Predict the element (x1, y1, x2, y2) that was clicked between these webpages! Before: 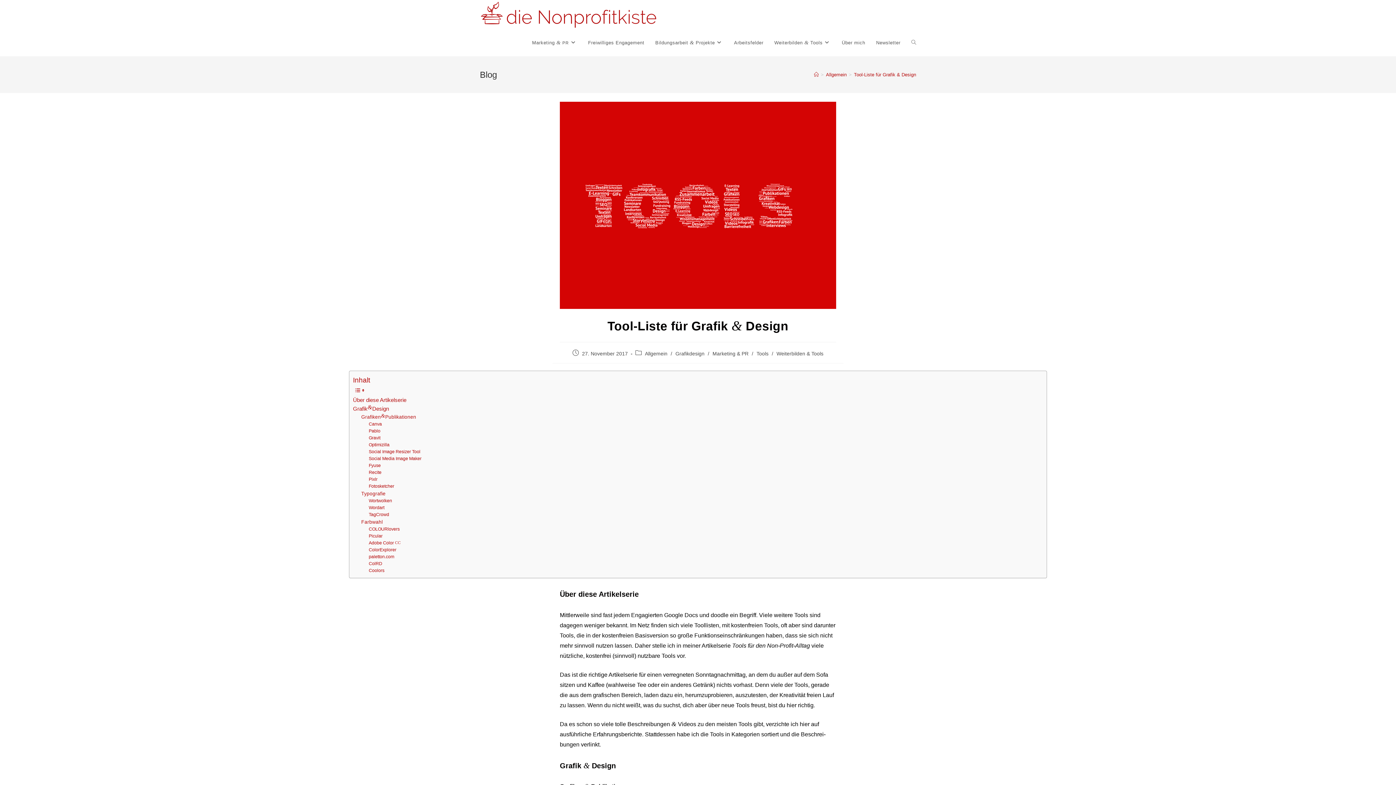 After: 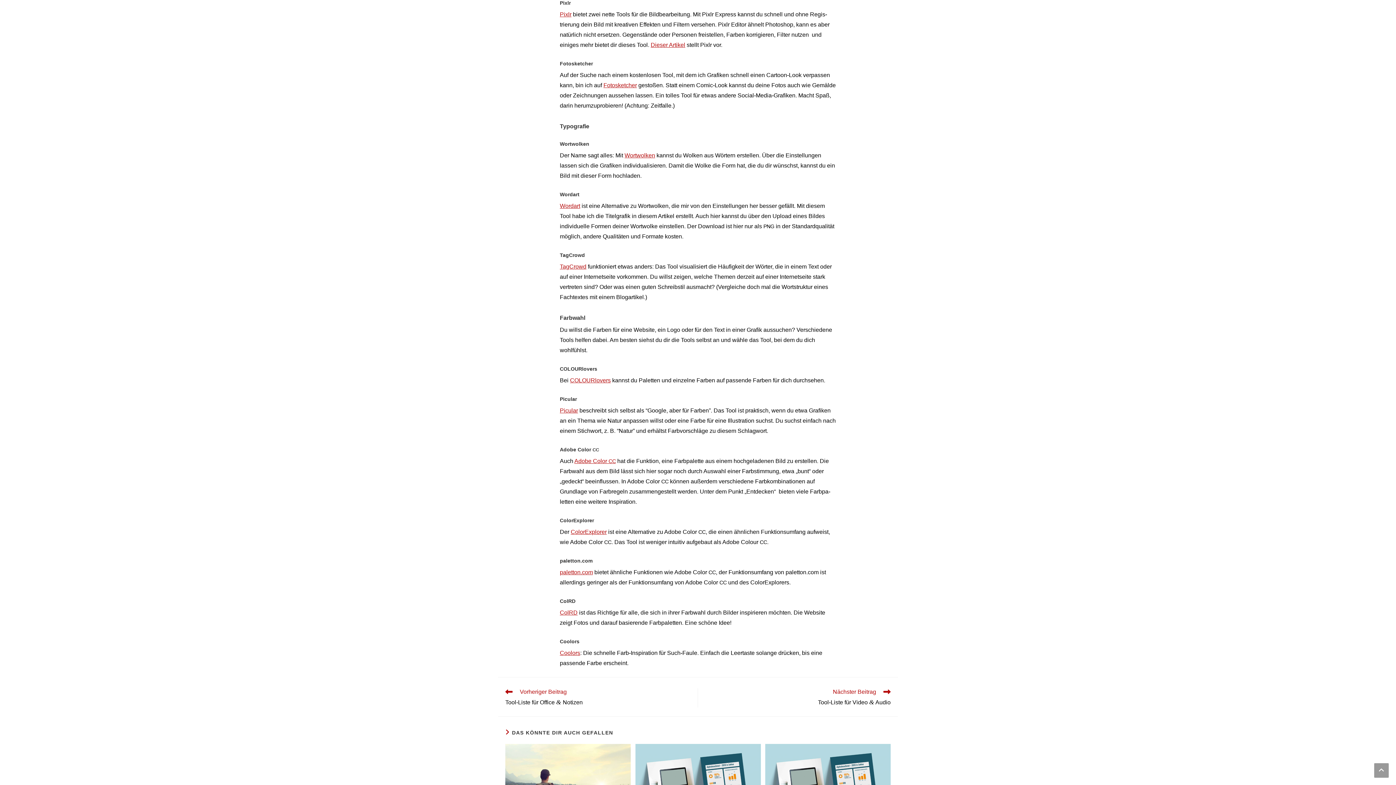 Action: bbox: (368, 476, 377, 483) label: Pixlr